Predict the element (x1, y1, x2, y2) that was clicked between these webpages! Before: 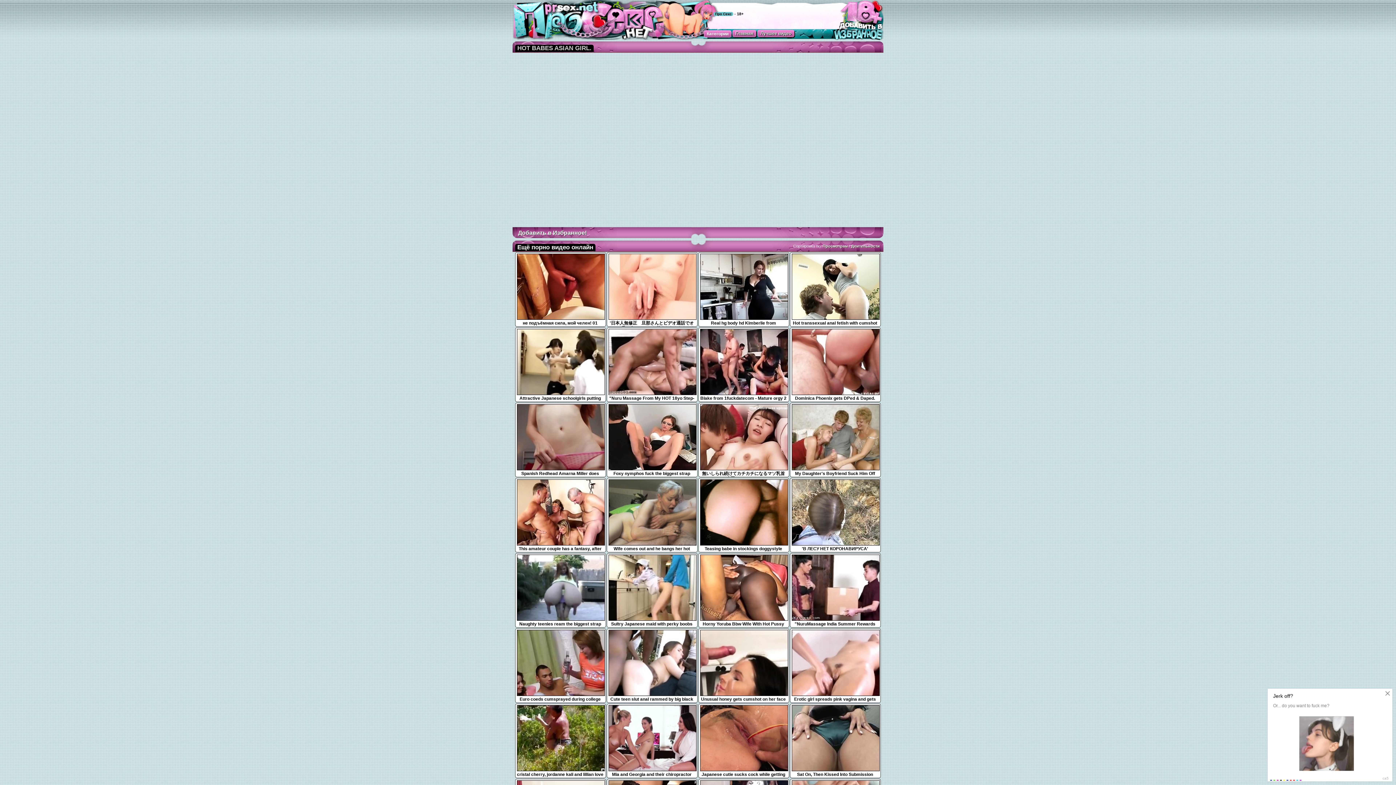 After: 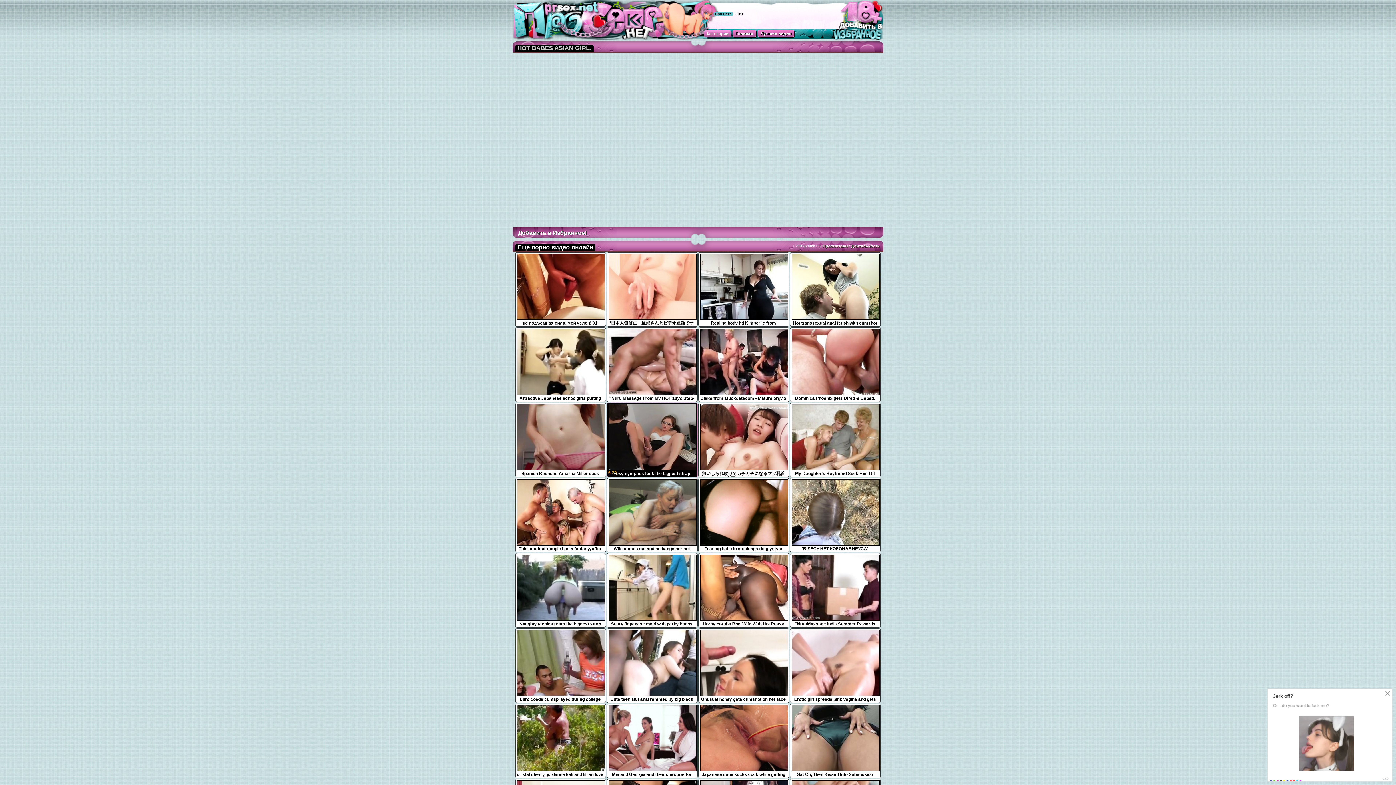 Action: label: Foxy nymphos fuck the biggest strap dildos and spray semen a
6:20 bbox: (608, 466, 696, 476)